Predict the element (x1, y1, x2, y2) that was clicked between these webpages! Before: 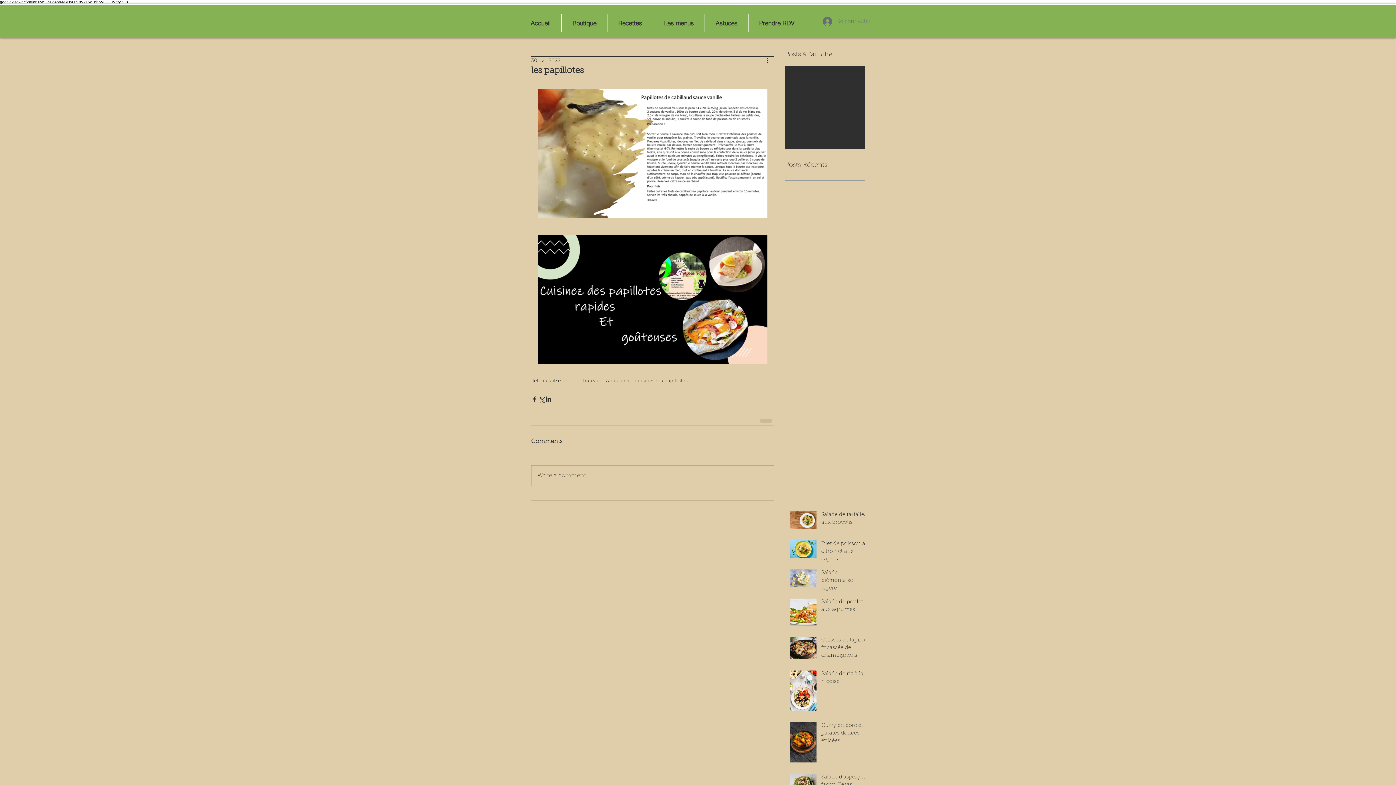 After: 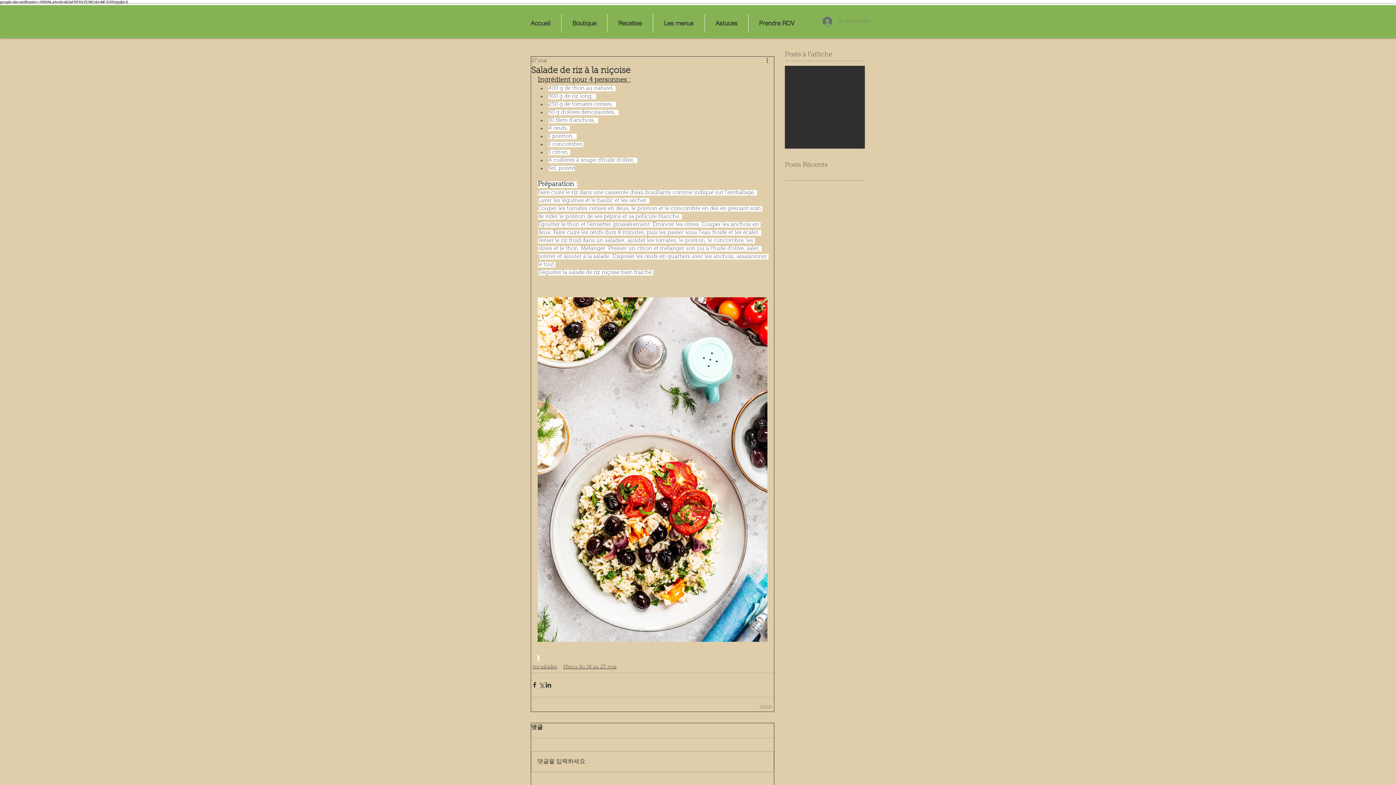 Action: bbox: (821, 670, 869, 688) label: Salade de riz à la niçoise